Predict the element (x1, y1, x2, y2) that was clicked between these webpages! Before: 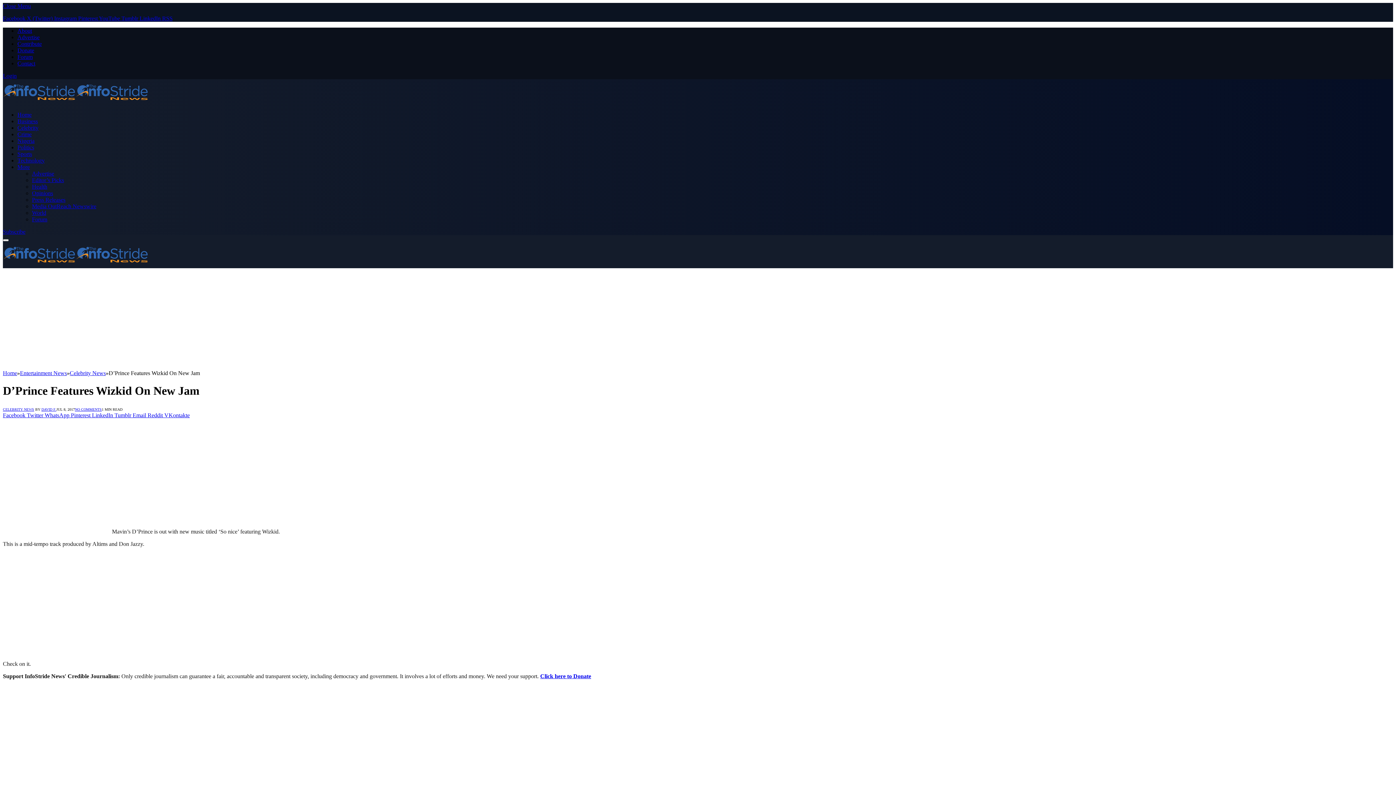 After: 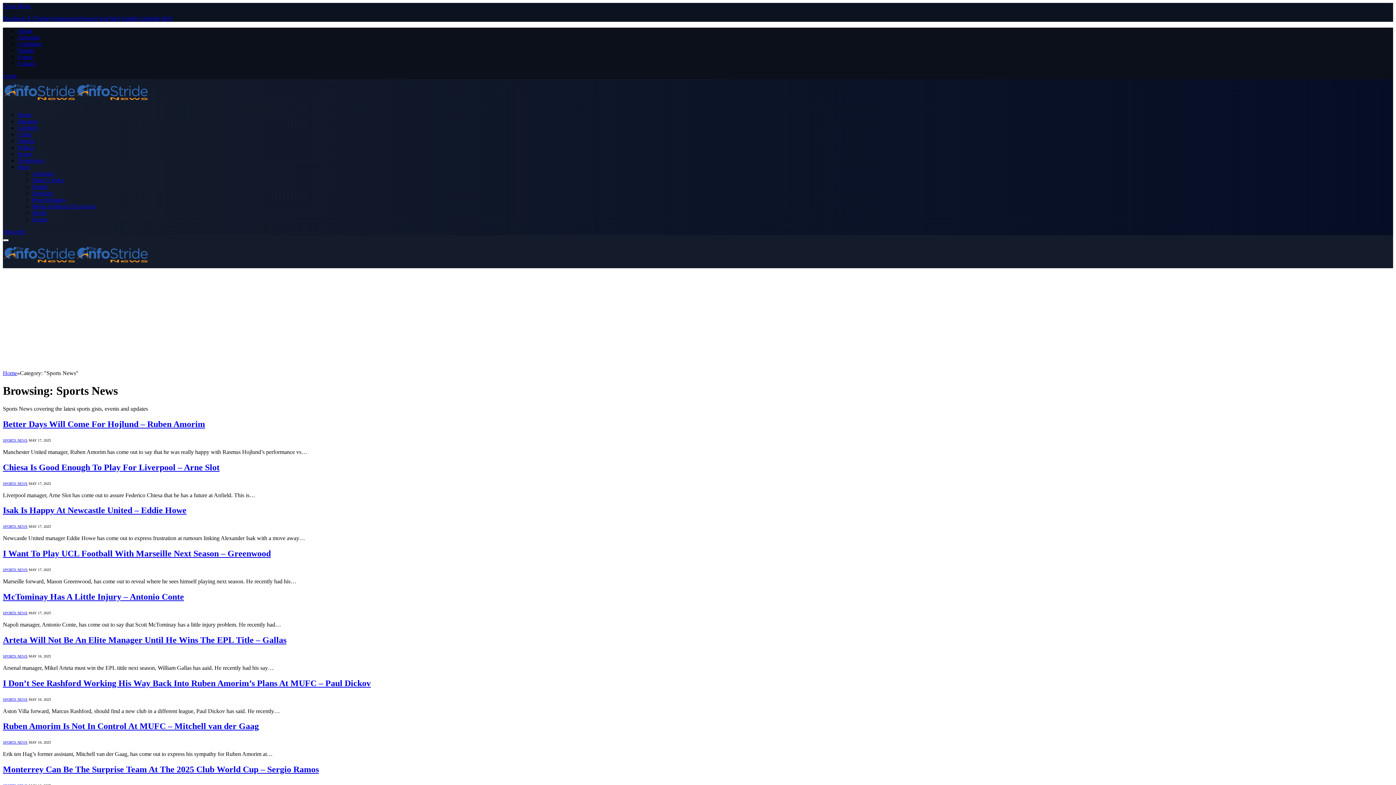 Action: label: Sports bbox: (17, 150, 32, 157)